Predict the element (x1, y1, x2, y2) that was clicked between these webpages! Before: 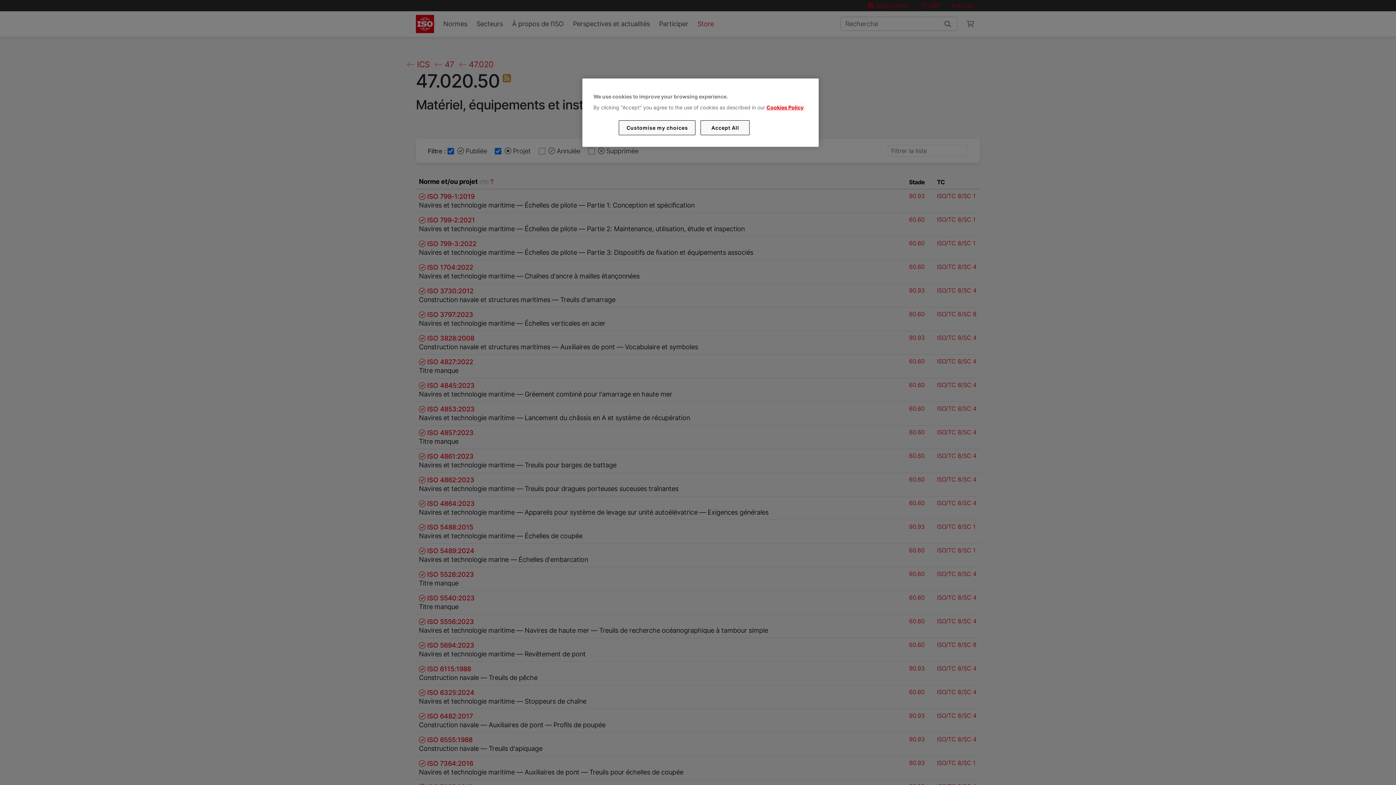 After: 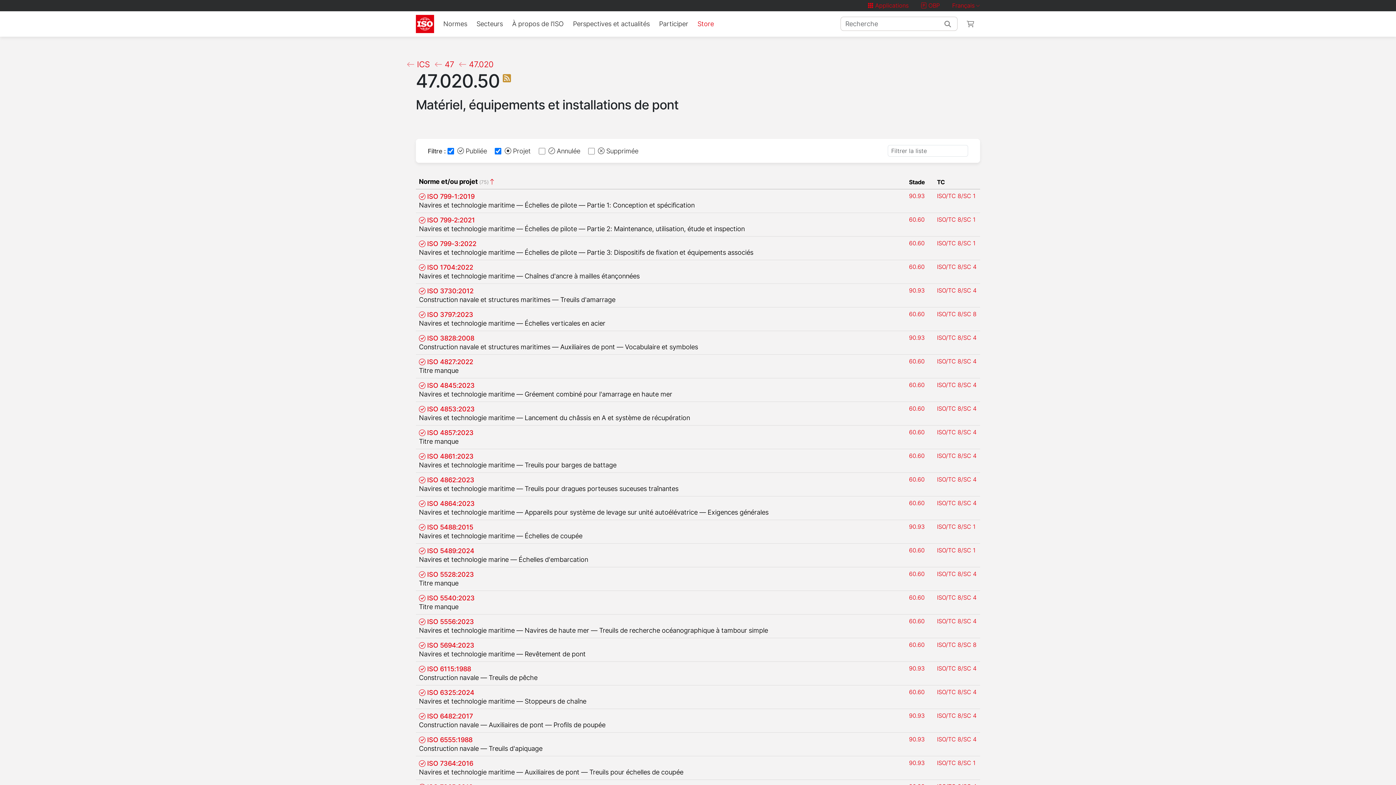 Action: bbox: (700, 120, 749, 135) label: Accept All